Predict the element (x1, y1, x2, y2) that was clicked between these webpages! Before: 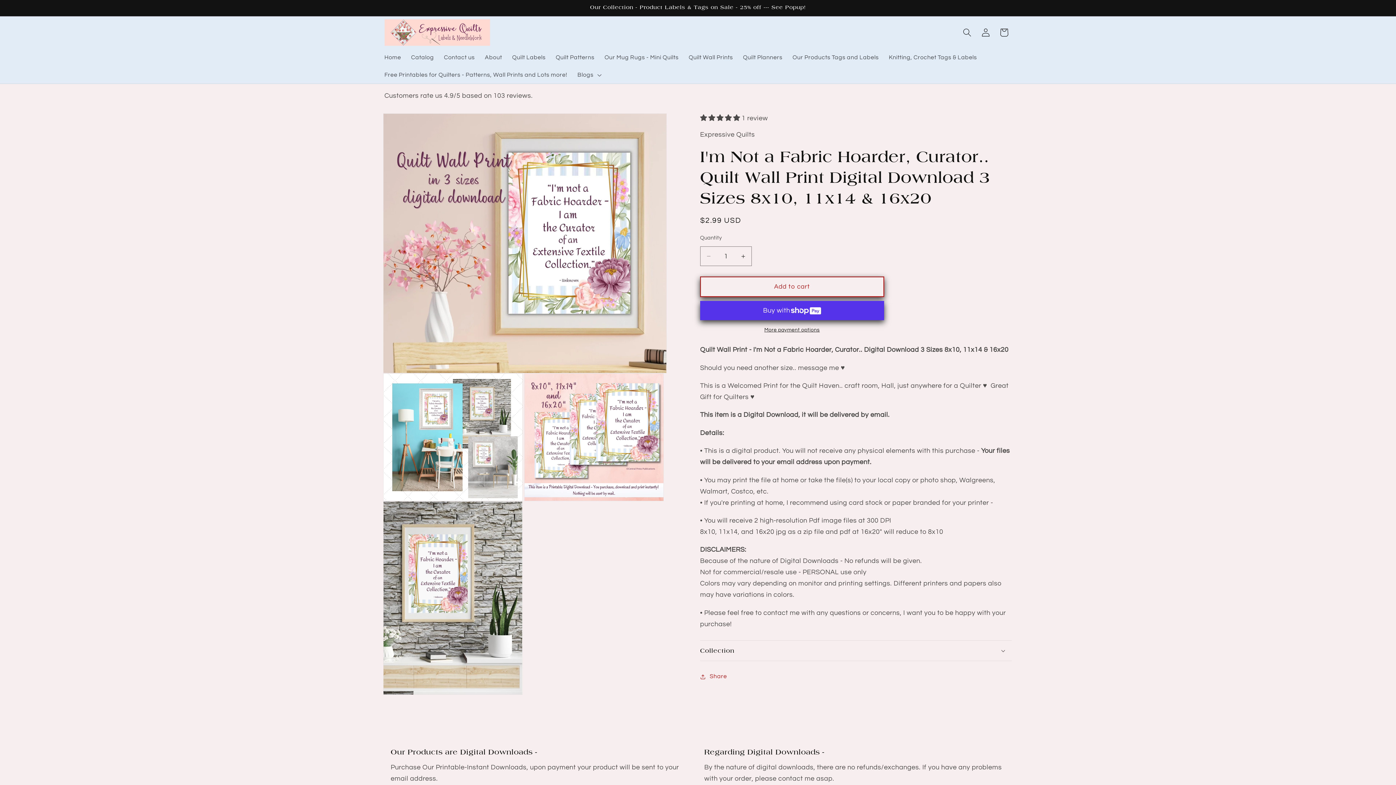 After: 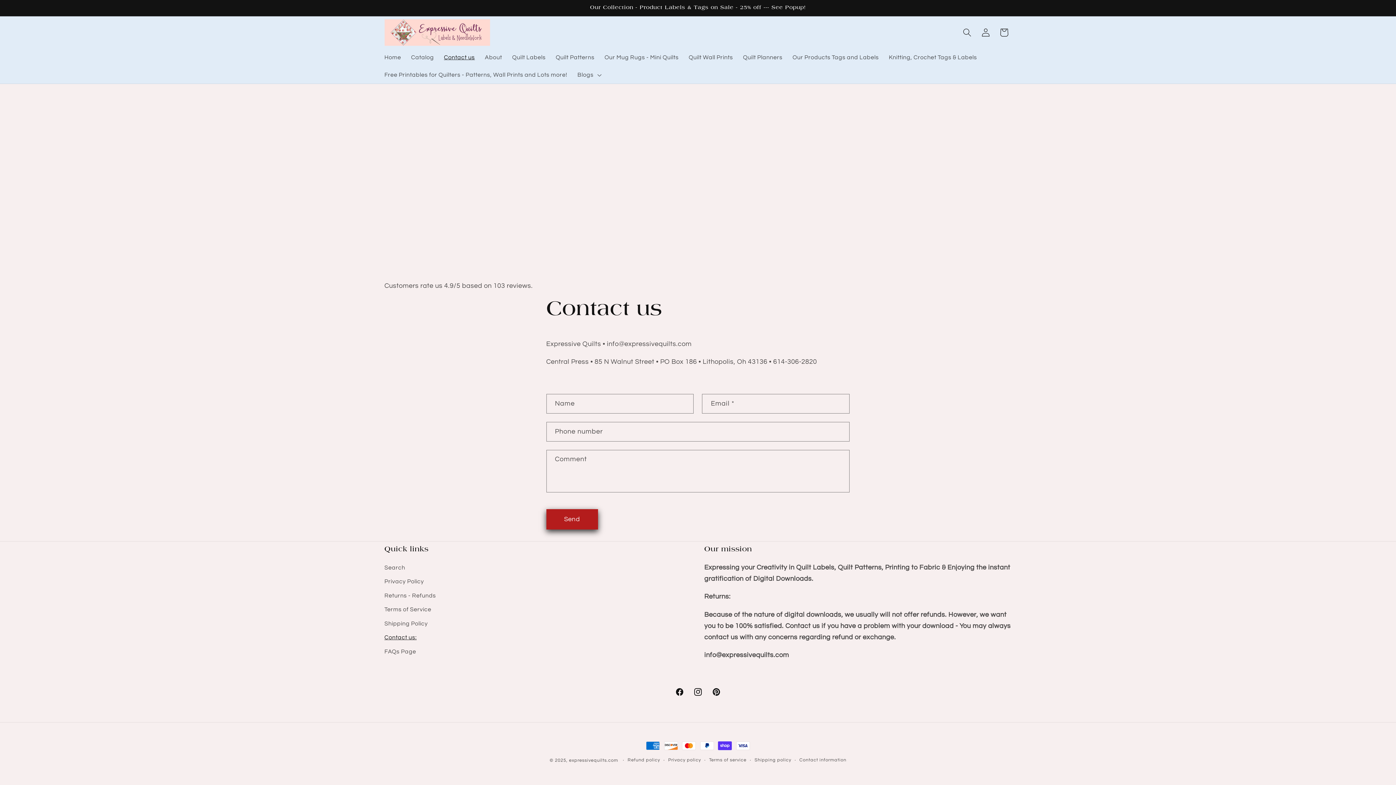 Action: bbox: (439, 48, 480, 66) label: Contact us